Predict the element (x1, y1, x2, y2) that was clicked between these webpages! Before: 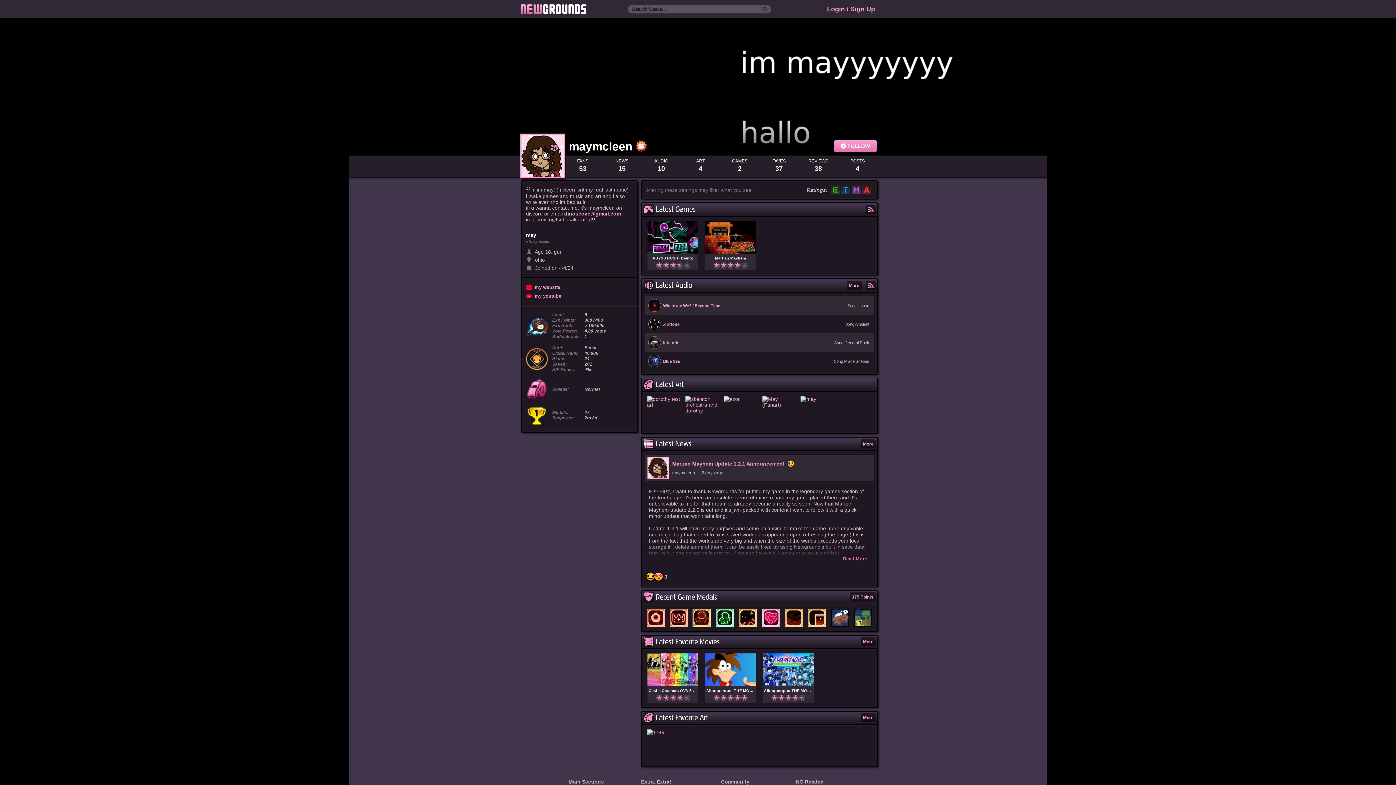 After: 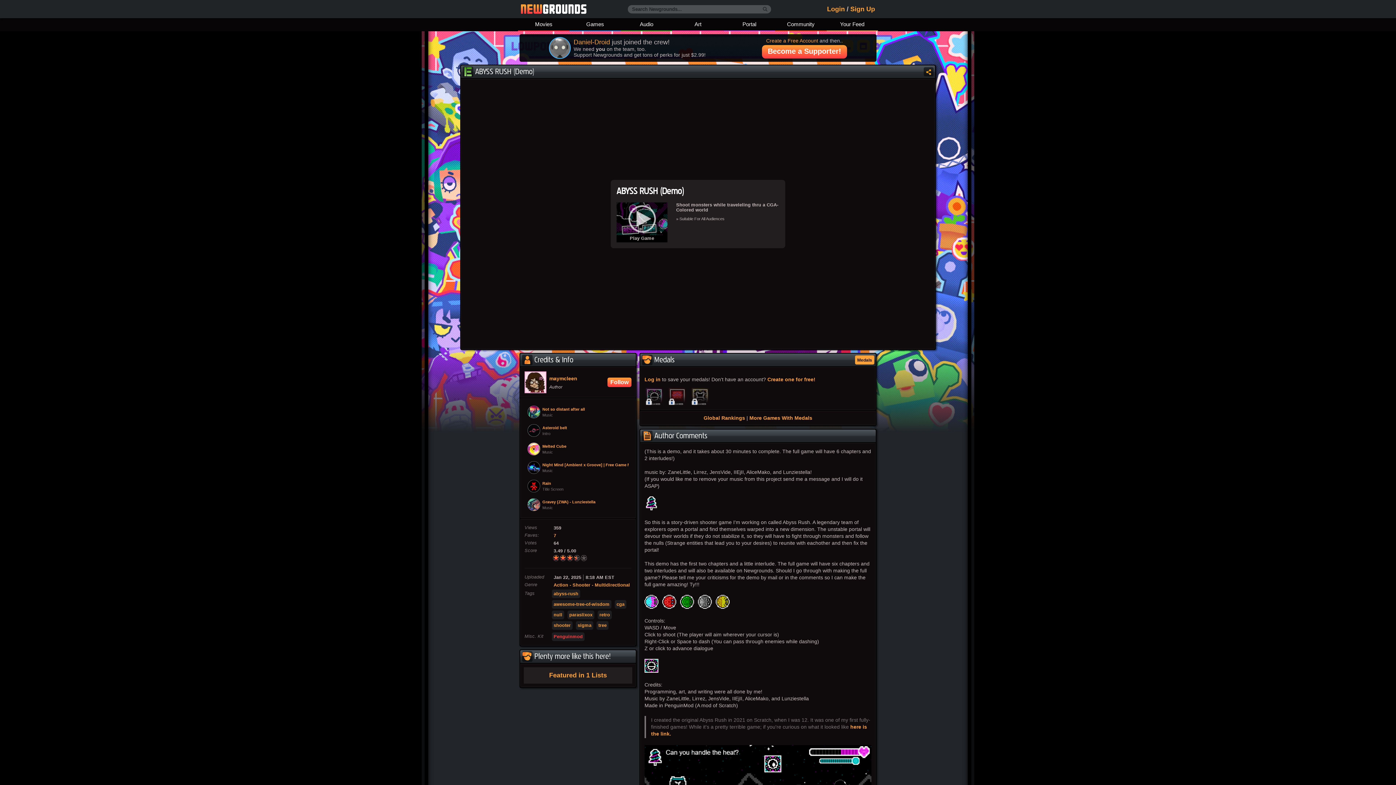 Action: bbox: (646, 219, 700, 272) label: ABYSS RUSH (Demo)